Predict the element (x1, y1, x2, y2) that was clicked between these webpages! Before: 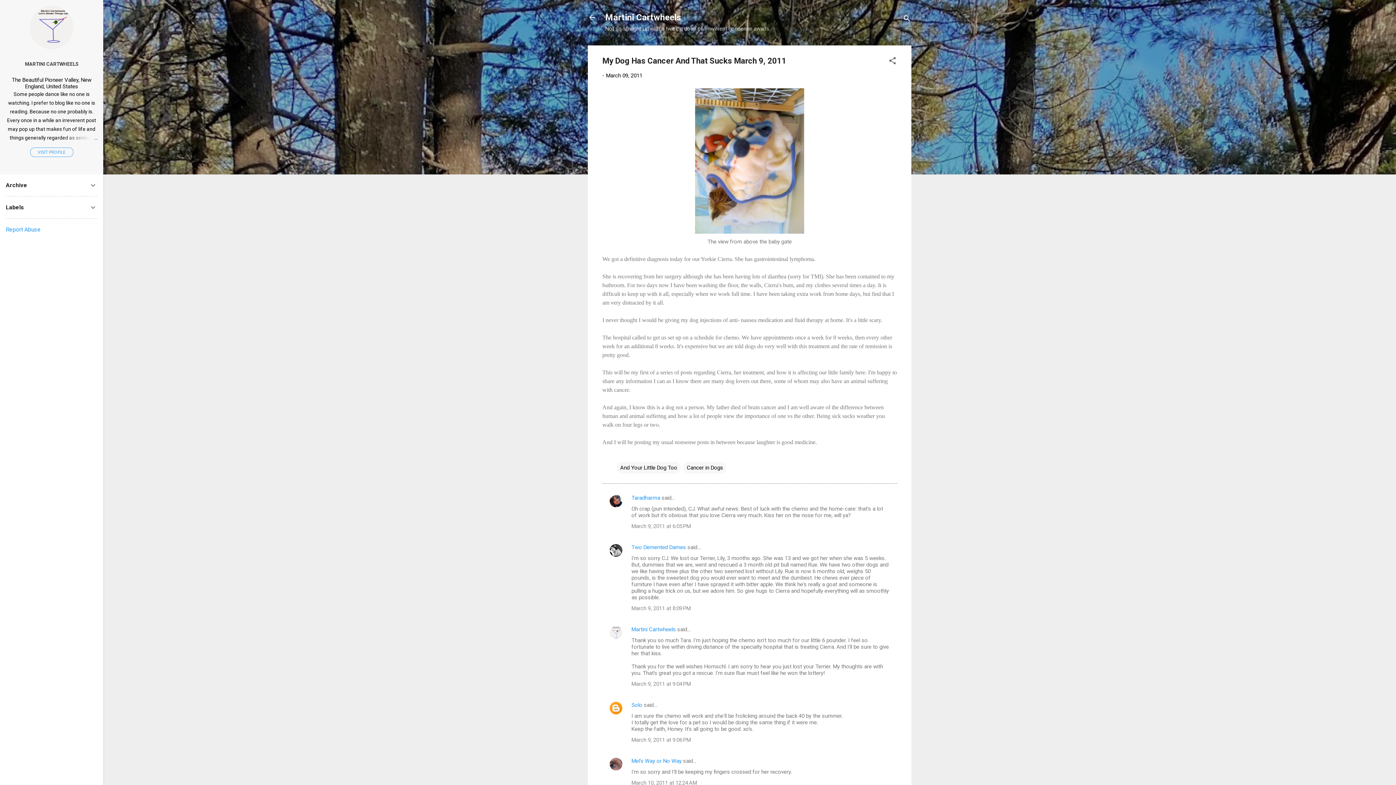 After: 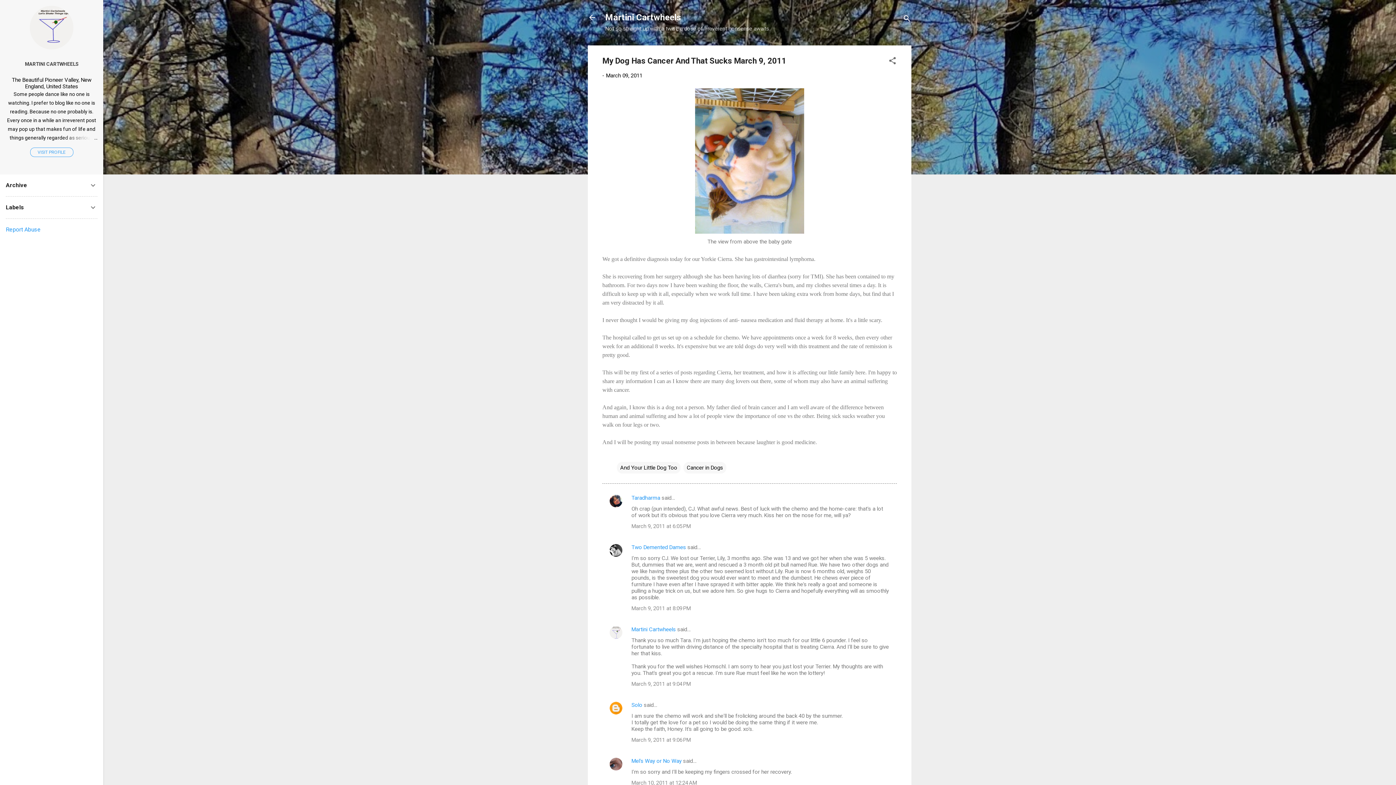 Action: bbox: (606, 72, 642, 78) label: March 09, 2011